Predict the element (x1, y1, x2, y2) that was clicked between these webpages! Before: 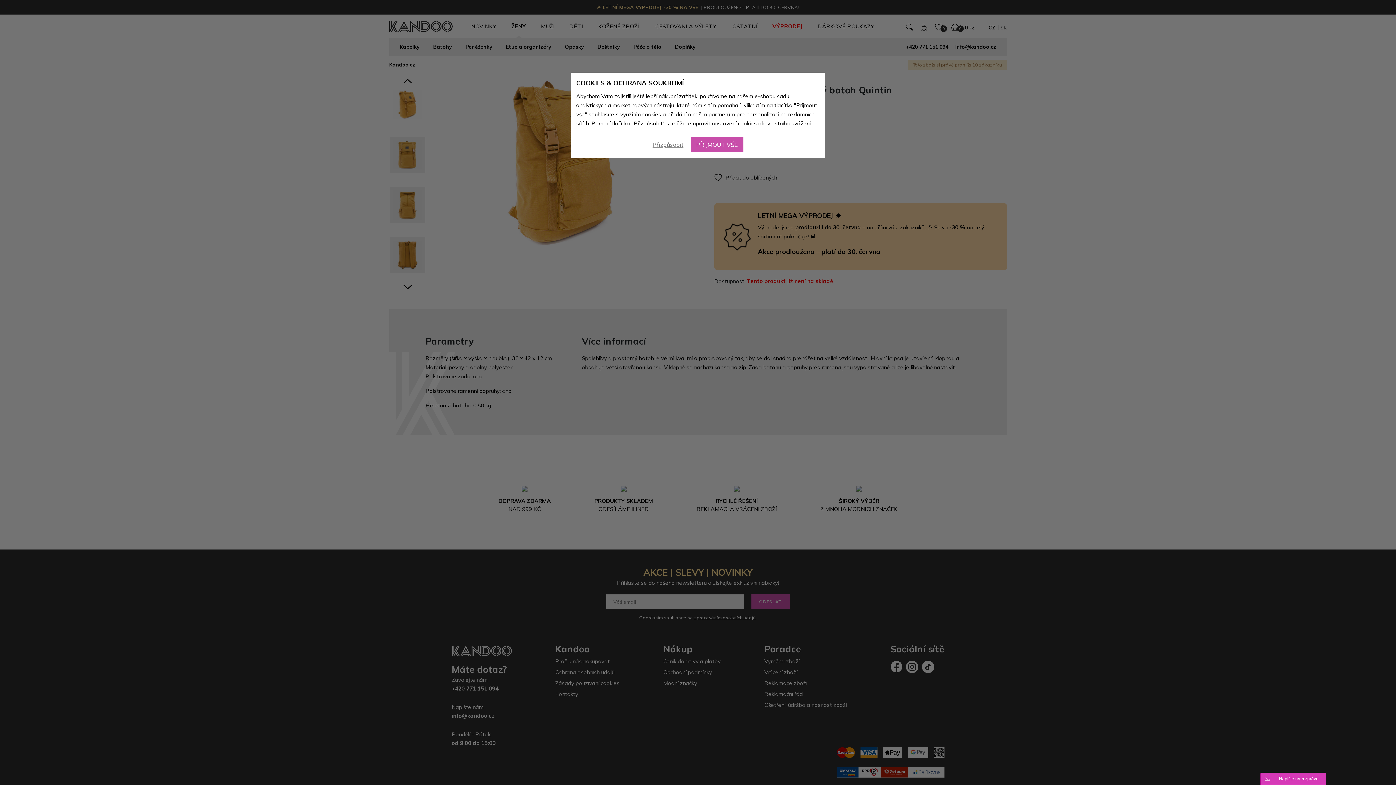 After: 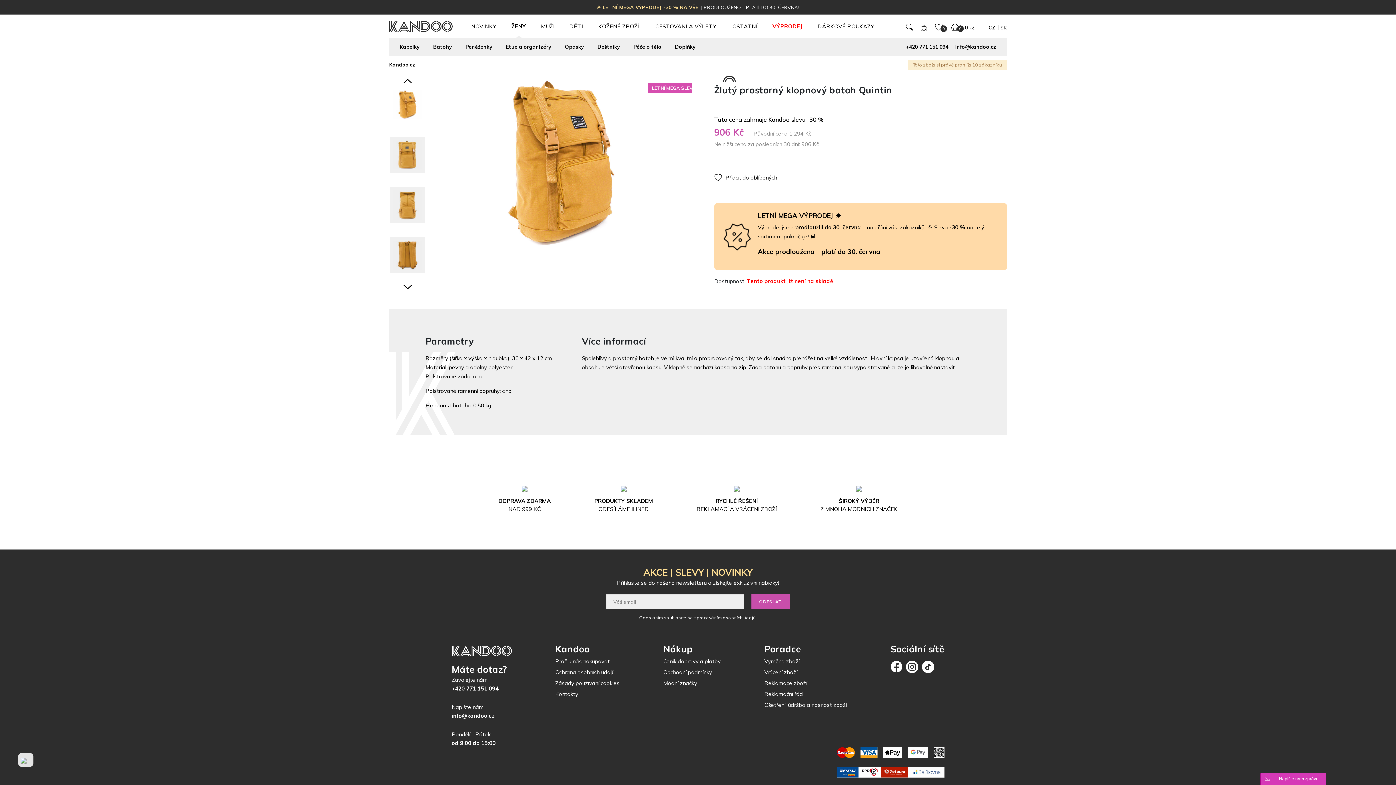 Action: label: PŘIJMOUT VŠE bbox: (690, 137, 743, 152)